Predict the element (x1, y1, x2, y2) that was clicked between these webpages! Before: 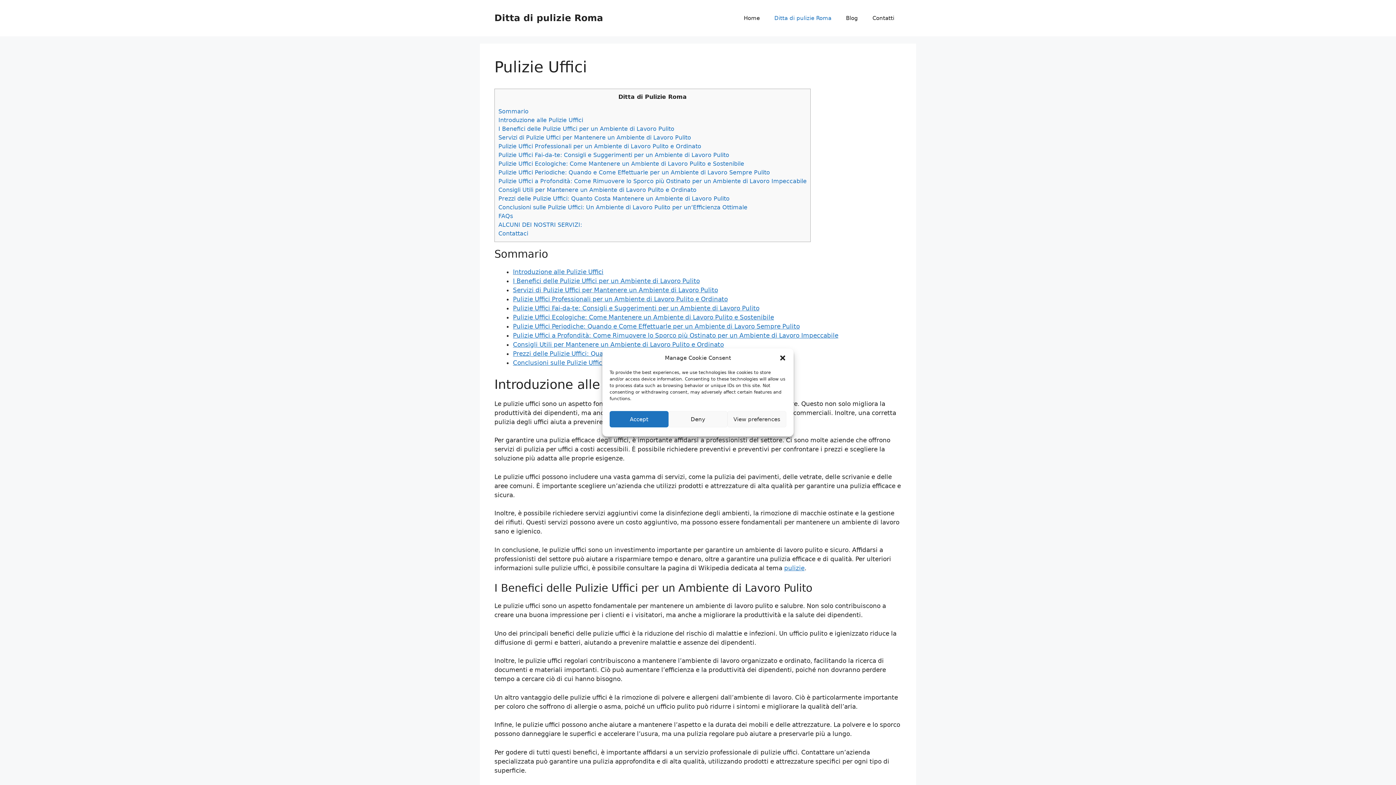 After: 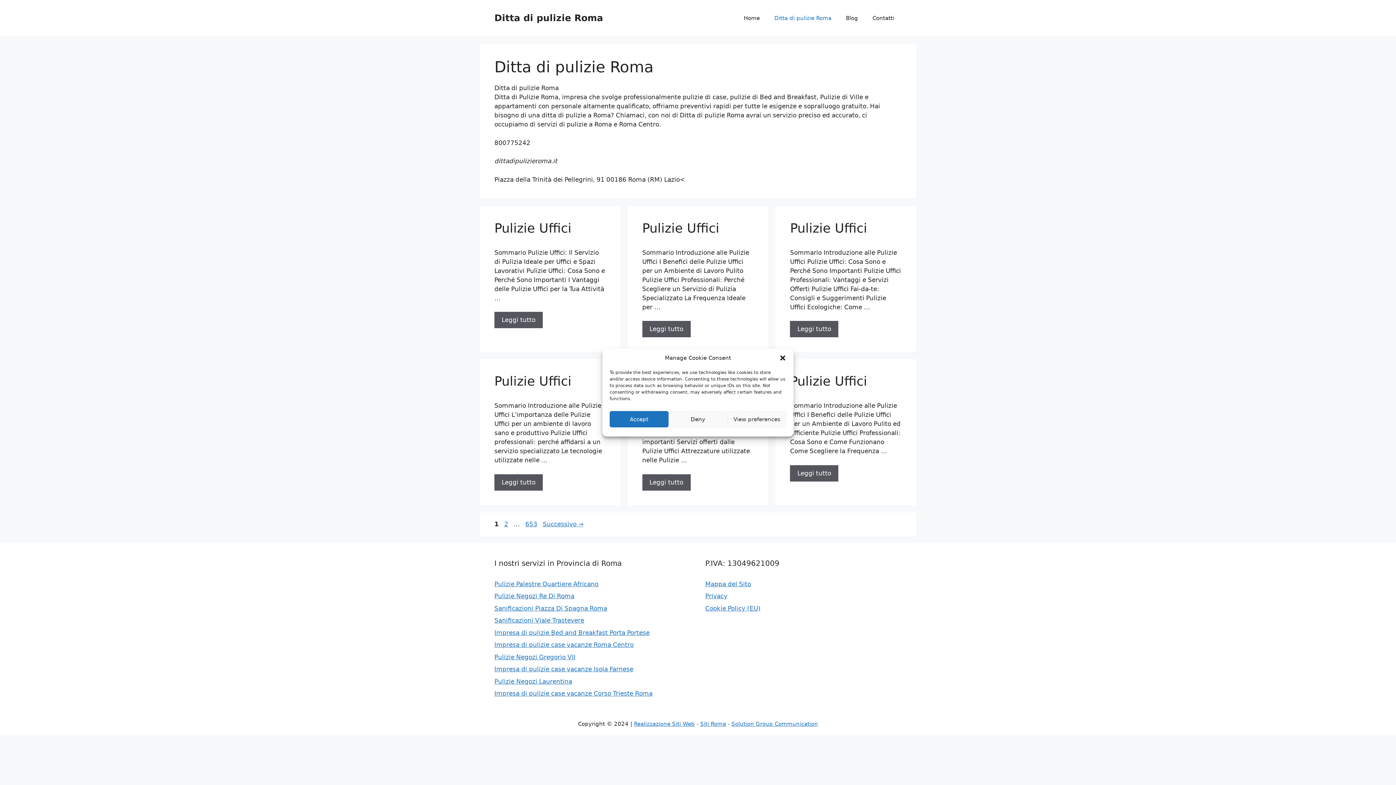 Action: bbox: (767, 7, 838, 29) label: Ditta di pulizie Roma